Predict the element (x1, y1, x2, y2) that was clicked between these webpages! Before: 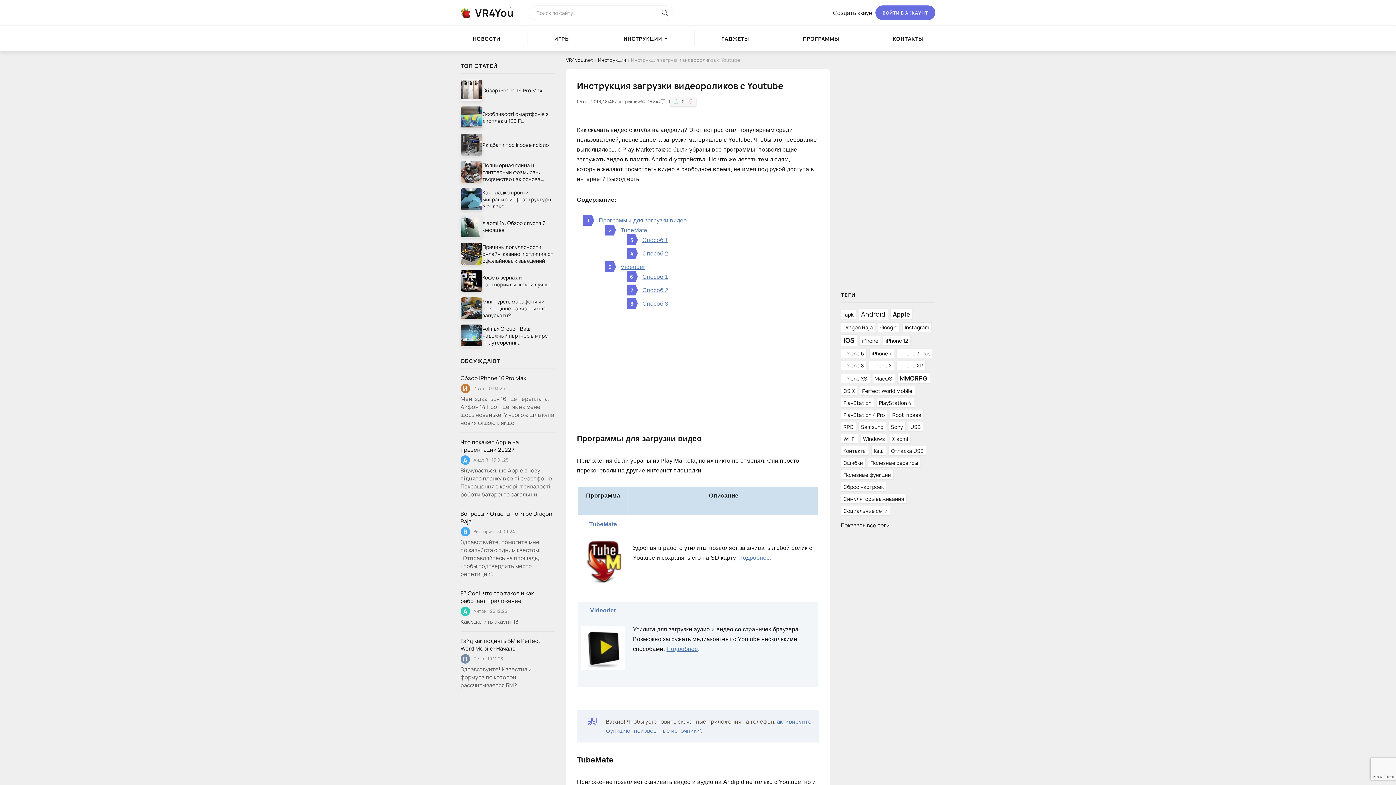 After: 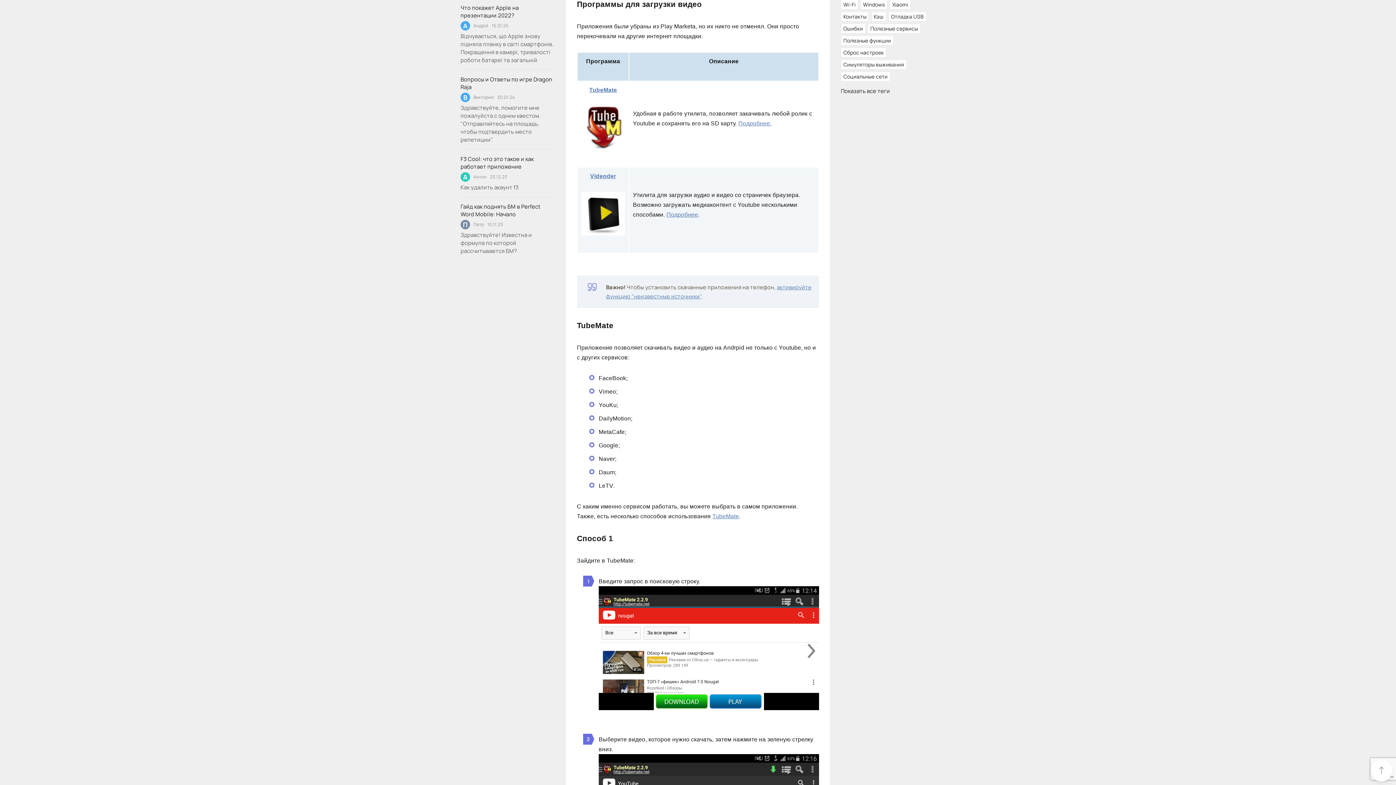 Action: label: Программы для загрузки видео bbox: (598, 217, 687, 223)